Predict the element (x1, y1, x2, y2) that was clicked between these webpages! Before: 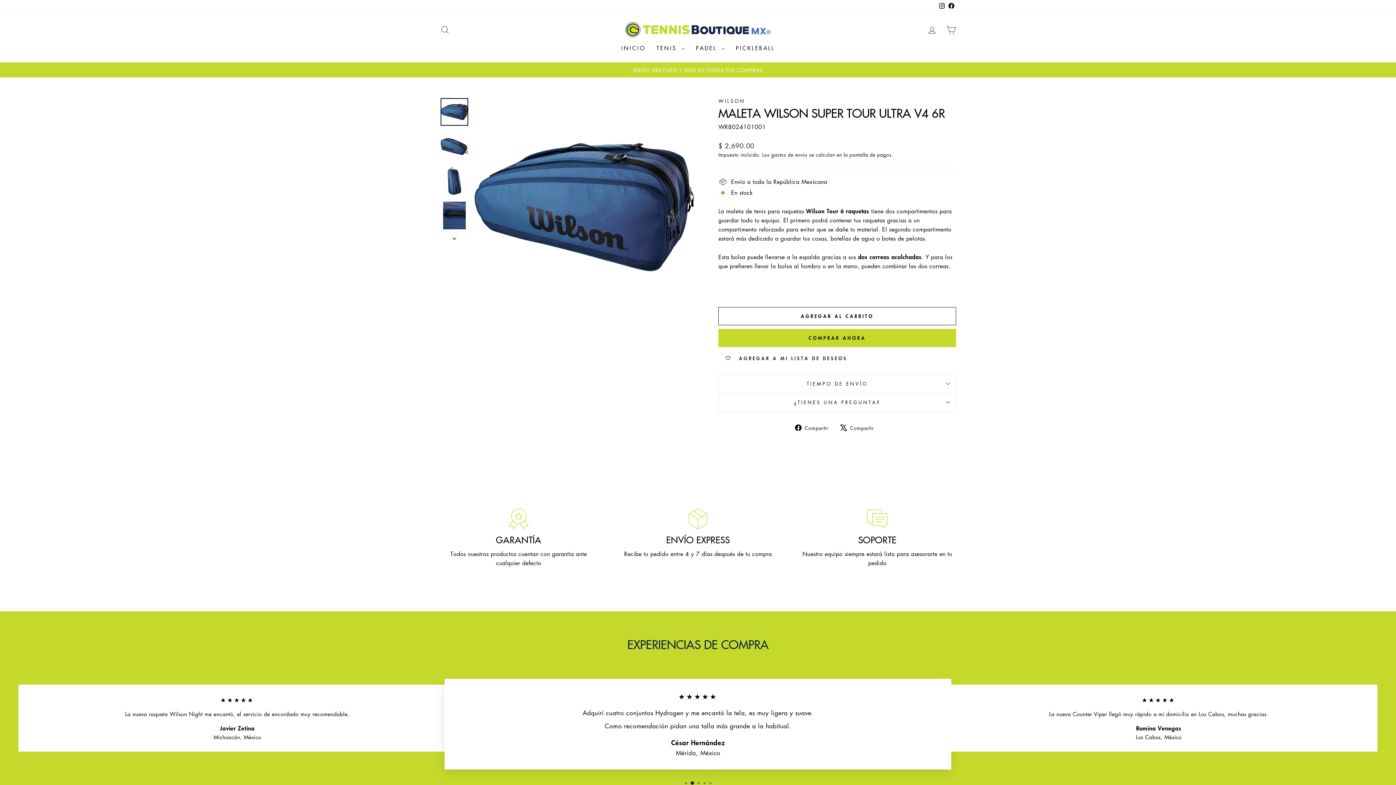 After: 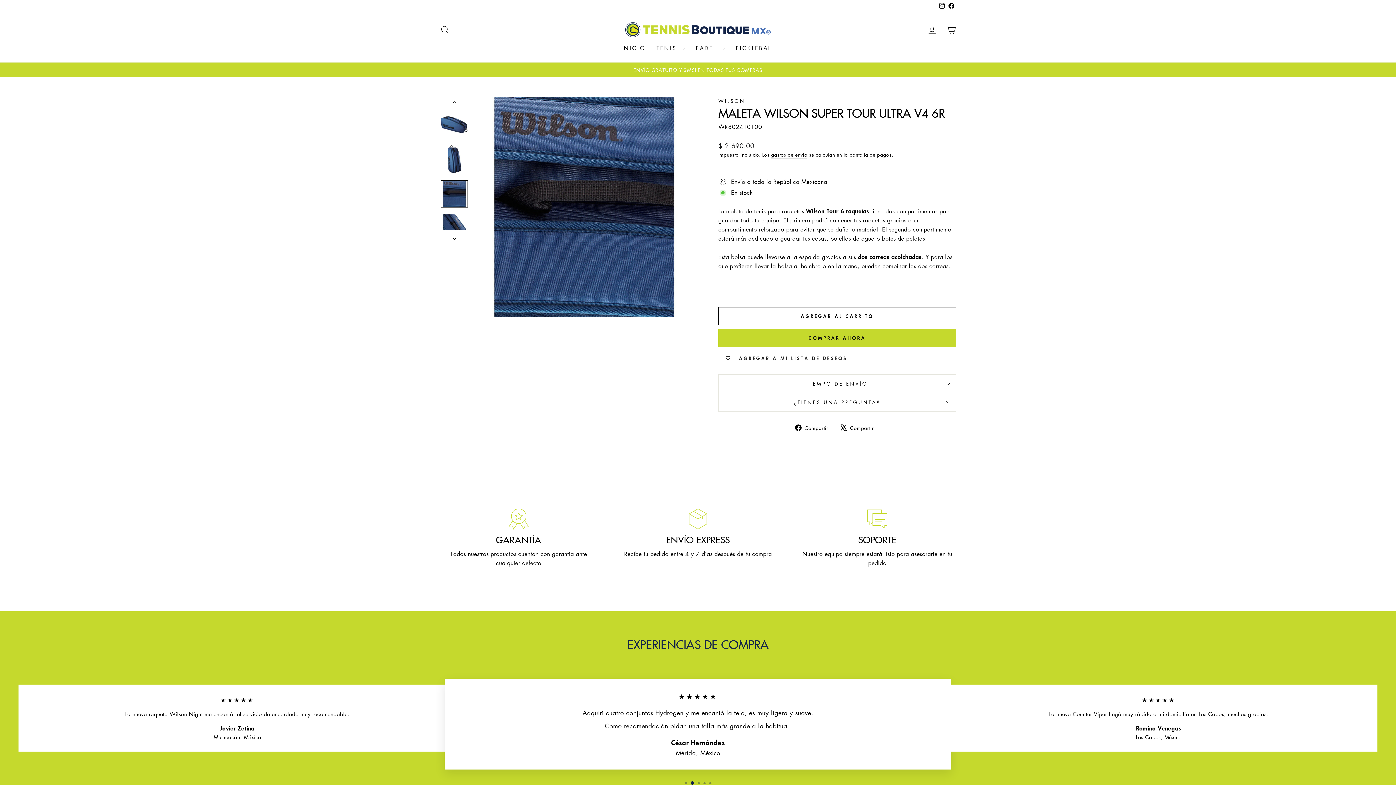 Action: bbox: (440, 201, 468, 229)